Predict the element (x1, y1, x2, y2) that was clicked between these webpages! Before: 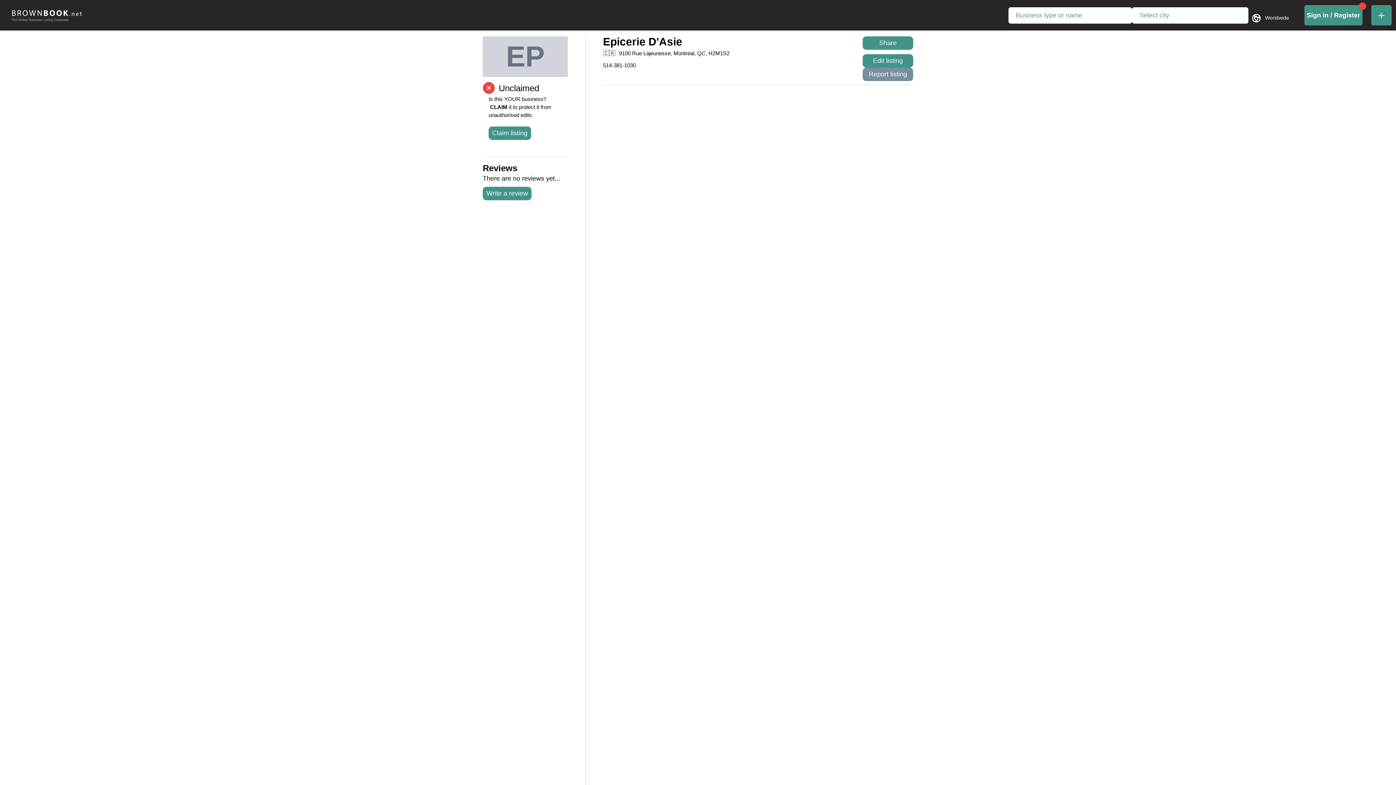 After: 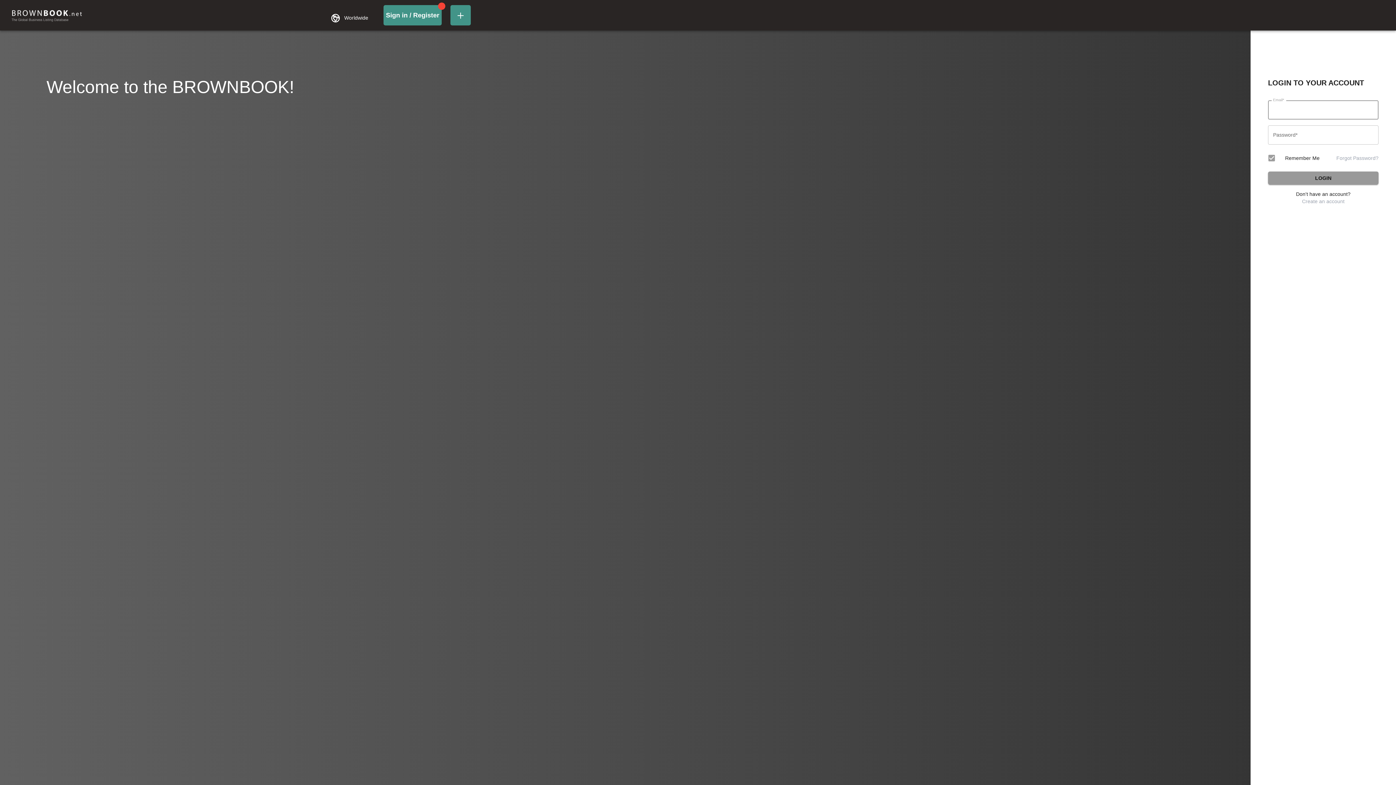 Action: label: Sign in / Register bbox: (1304, 12, 1362, 18)